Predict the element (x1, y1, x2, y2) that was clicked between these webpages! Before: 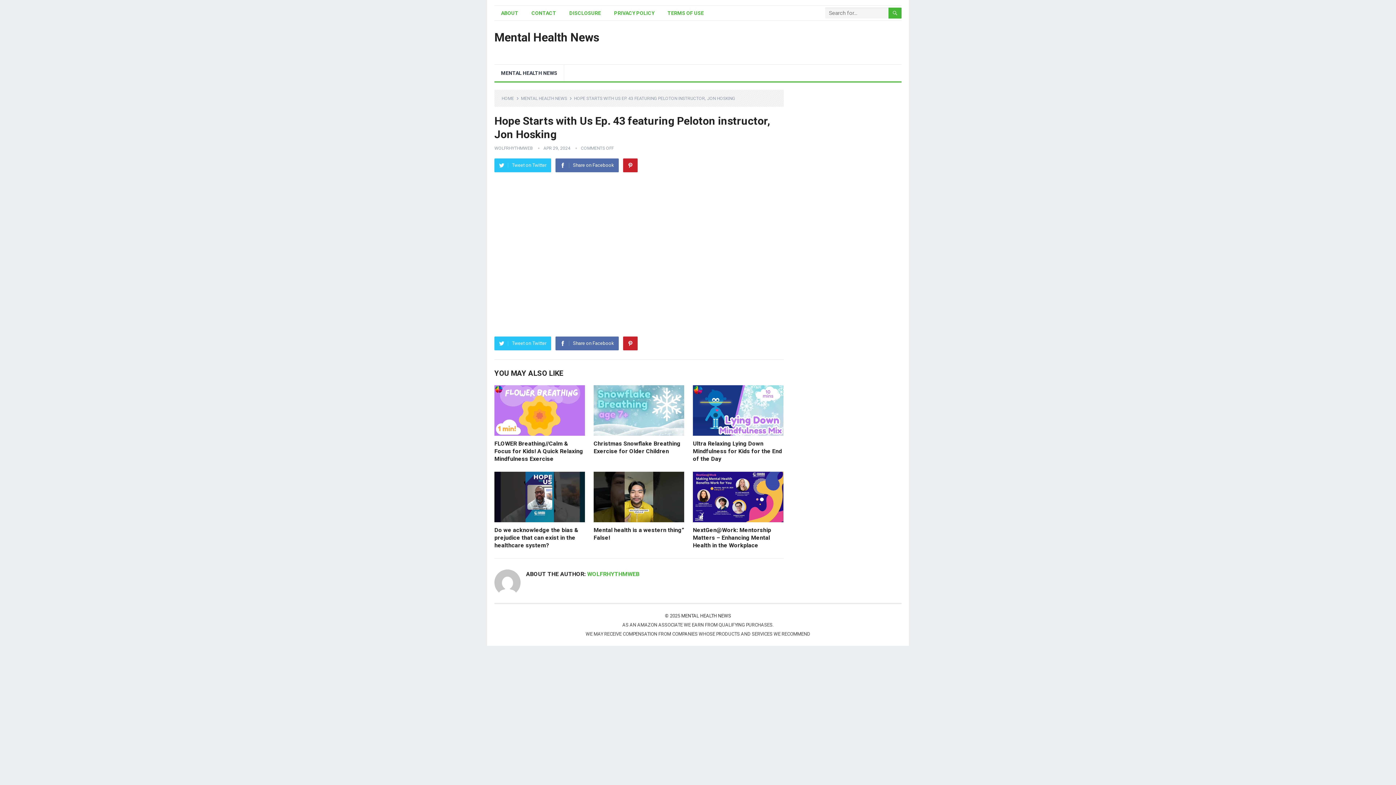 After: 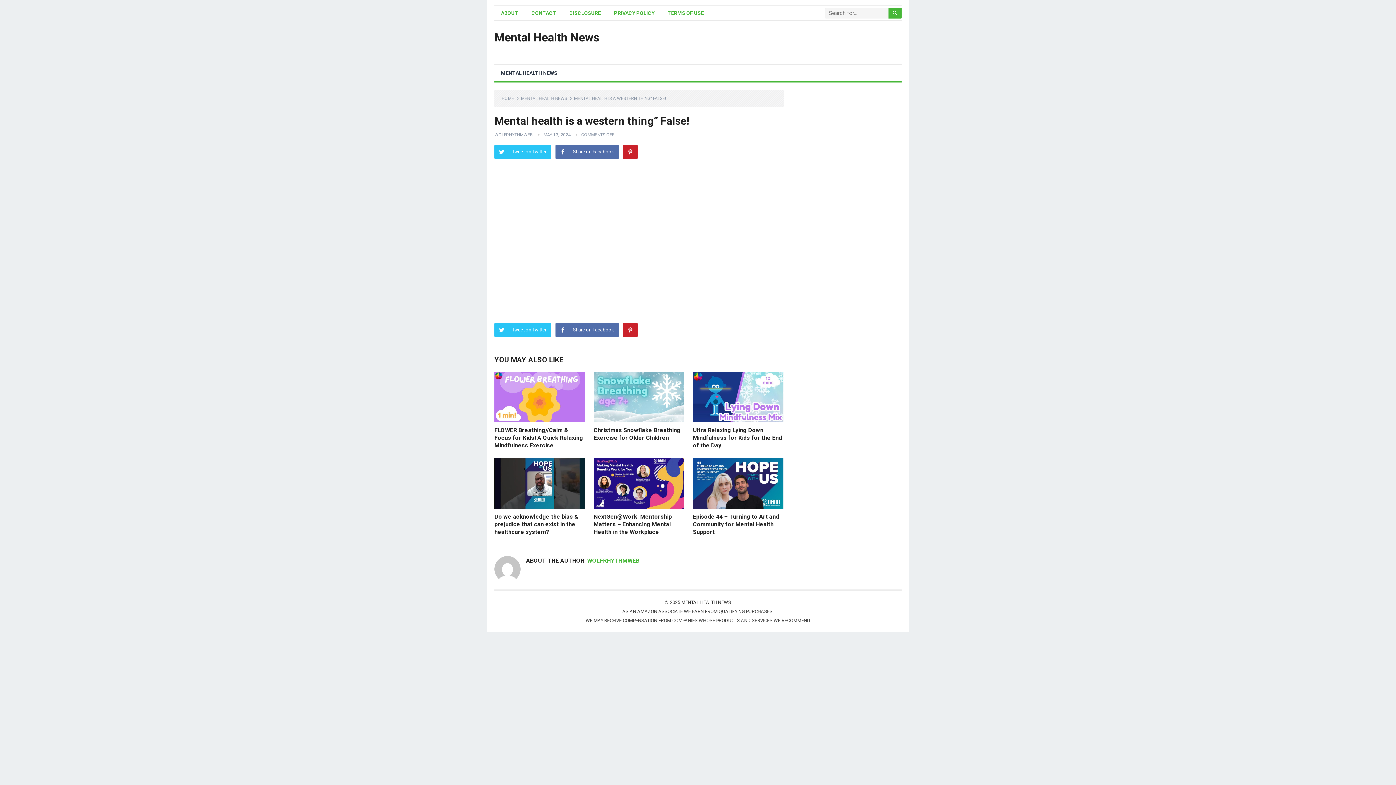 Action: bbox: (593, 472, 684, 523)